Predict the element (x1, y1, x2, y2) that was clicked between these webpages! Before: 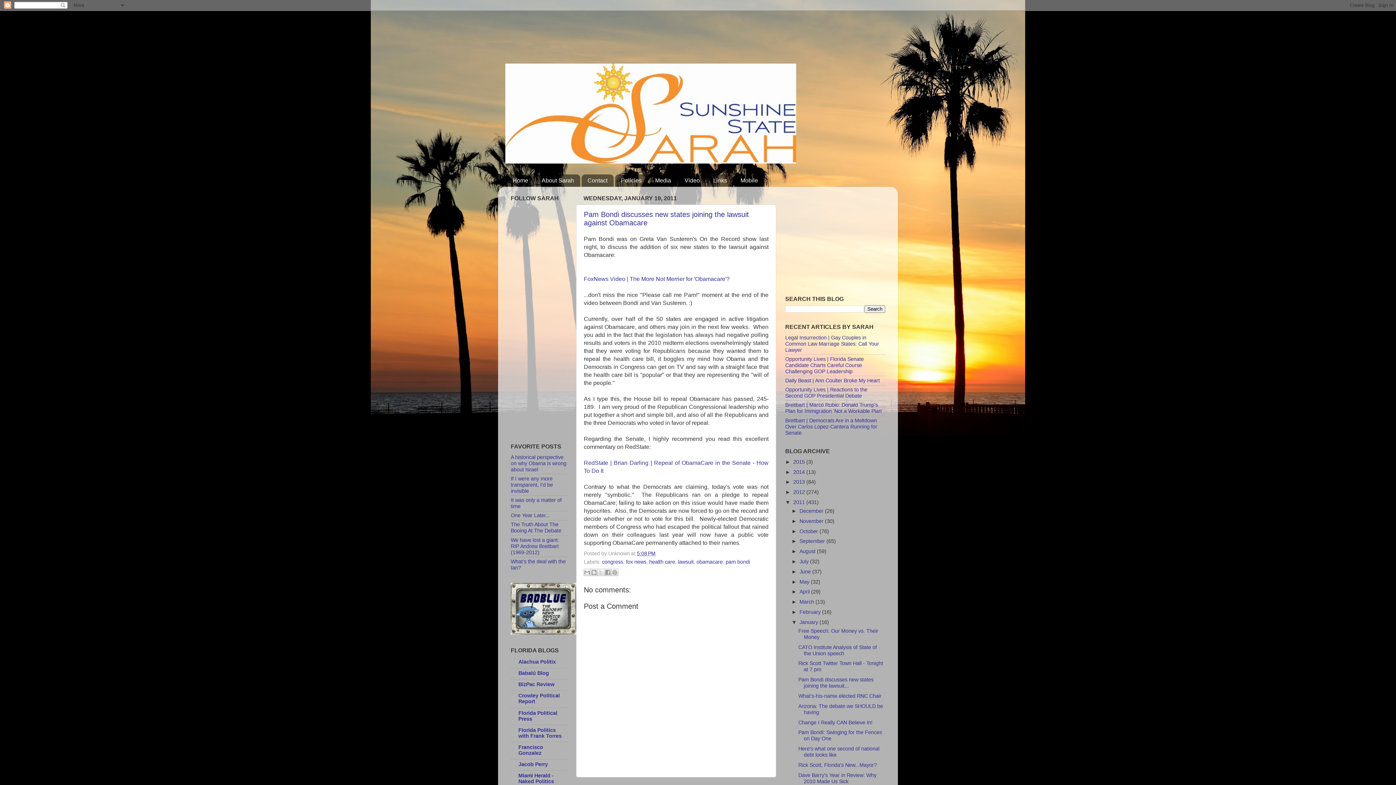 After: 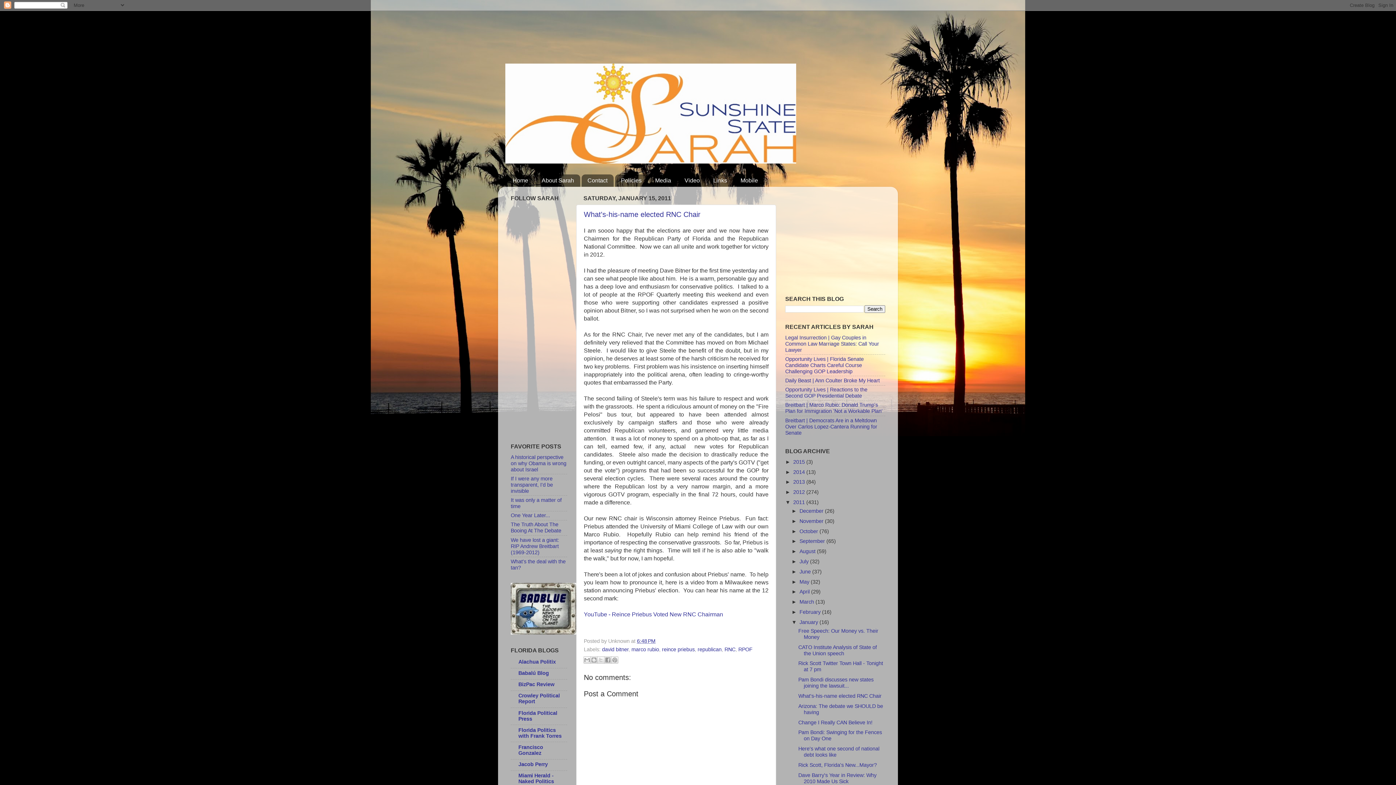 Action: bbox: (798, 693, 881, 699) label: What's-his-name elected RNC Chair